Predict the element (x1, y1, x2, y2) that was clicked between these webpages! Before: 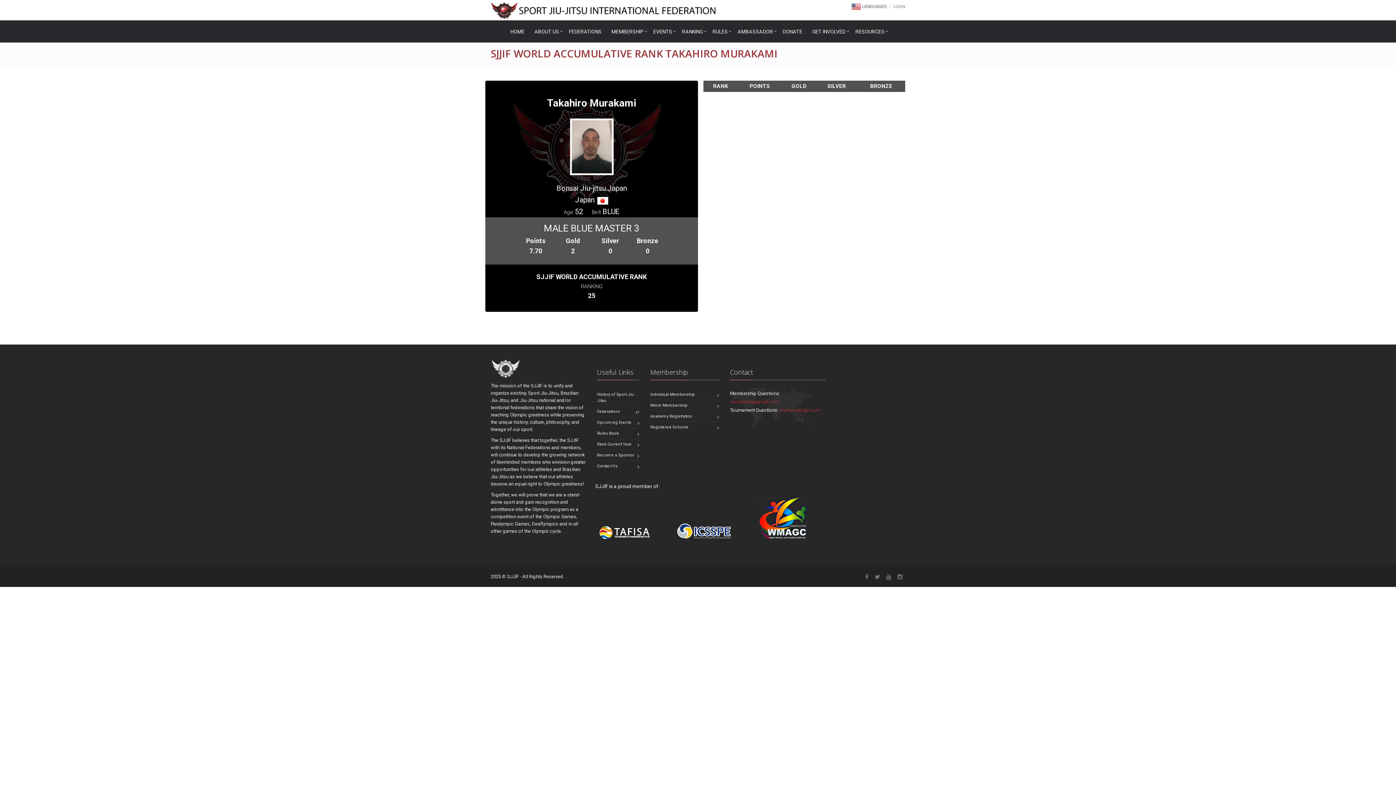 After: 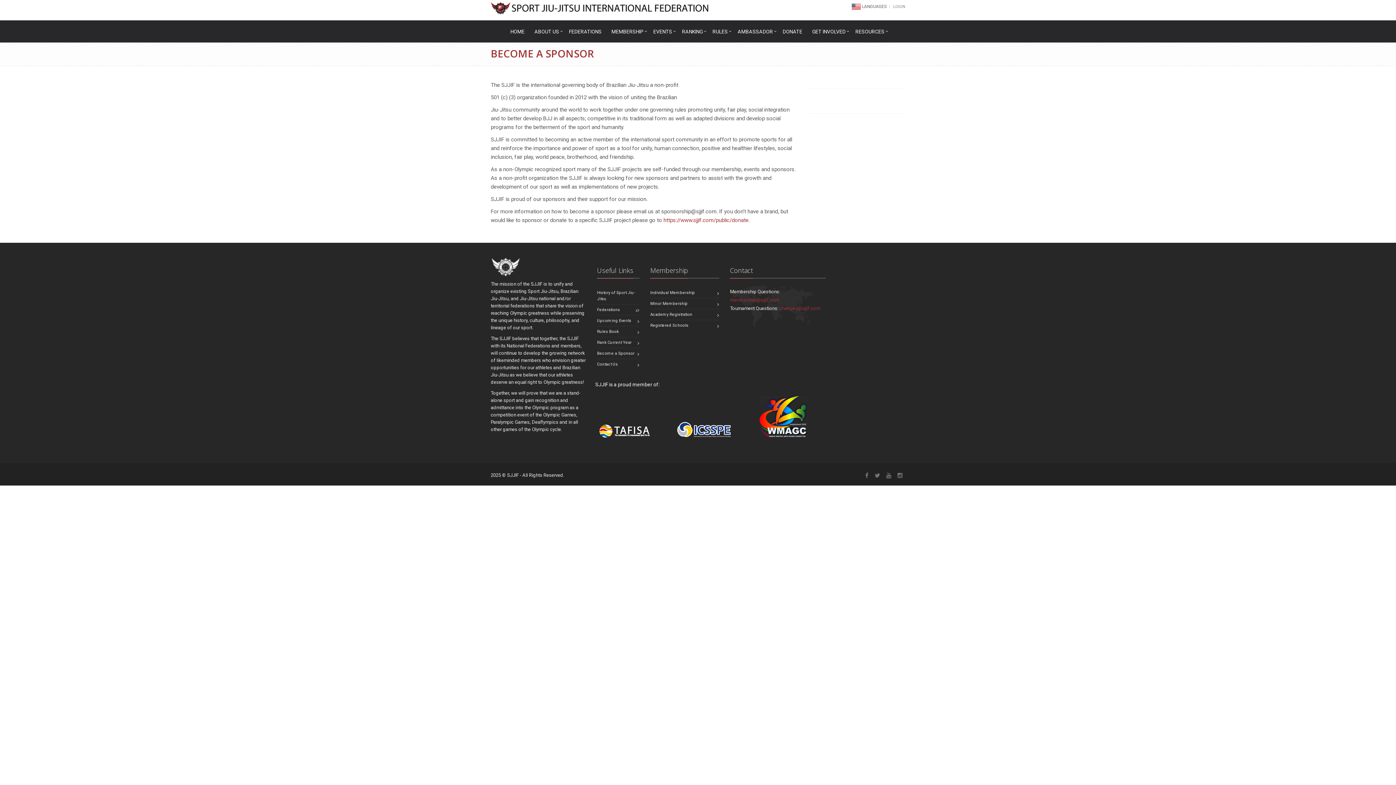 Action: label: Become a Sponsor bbox: (597, 450, 634, 460)